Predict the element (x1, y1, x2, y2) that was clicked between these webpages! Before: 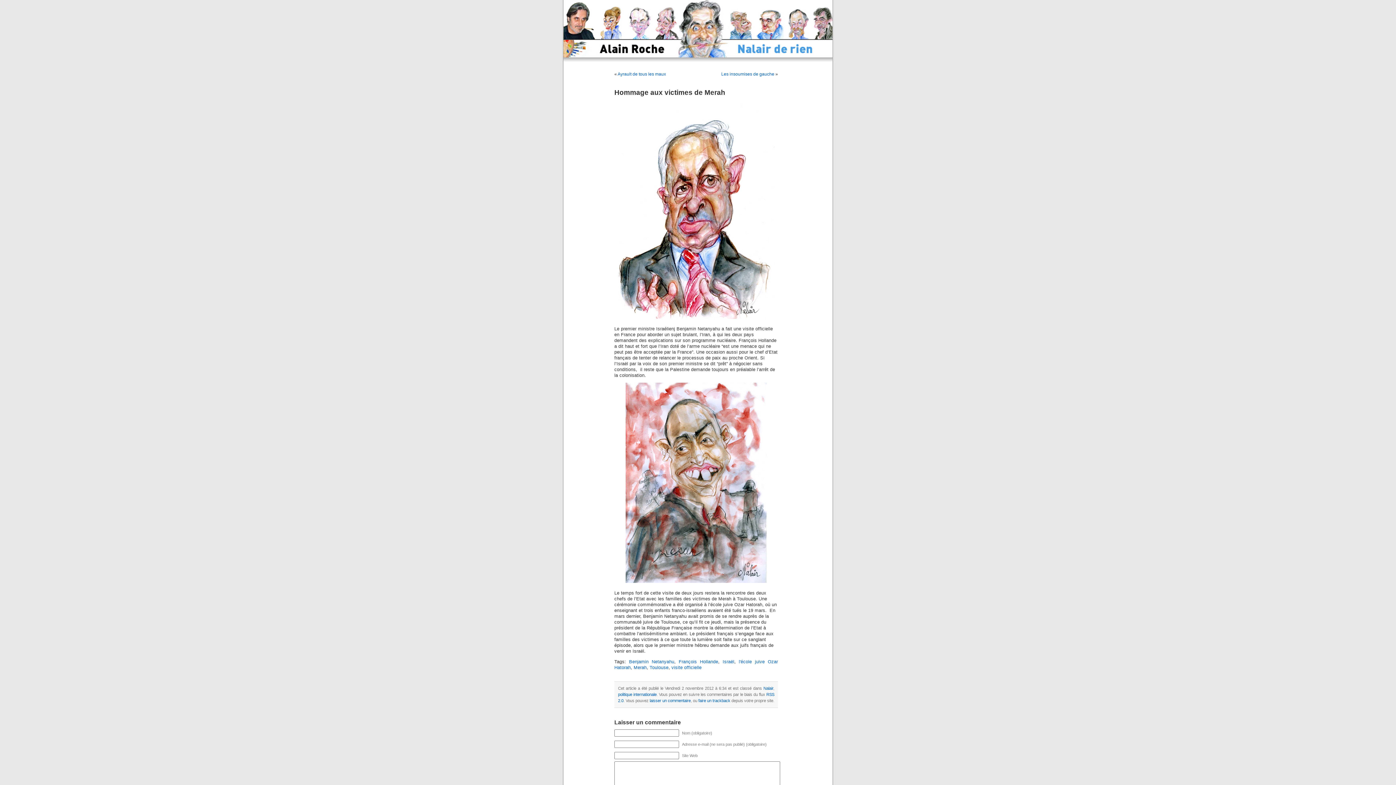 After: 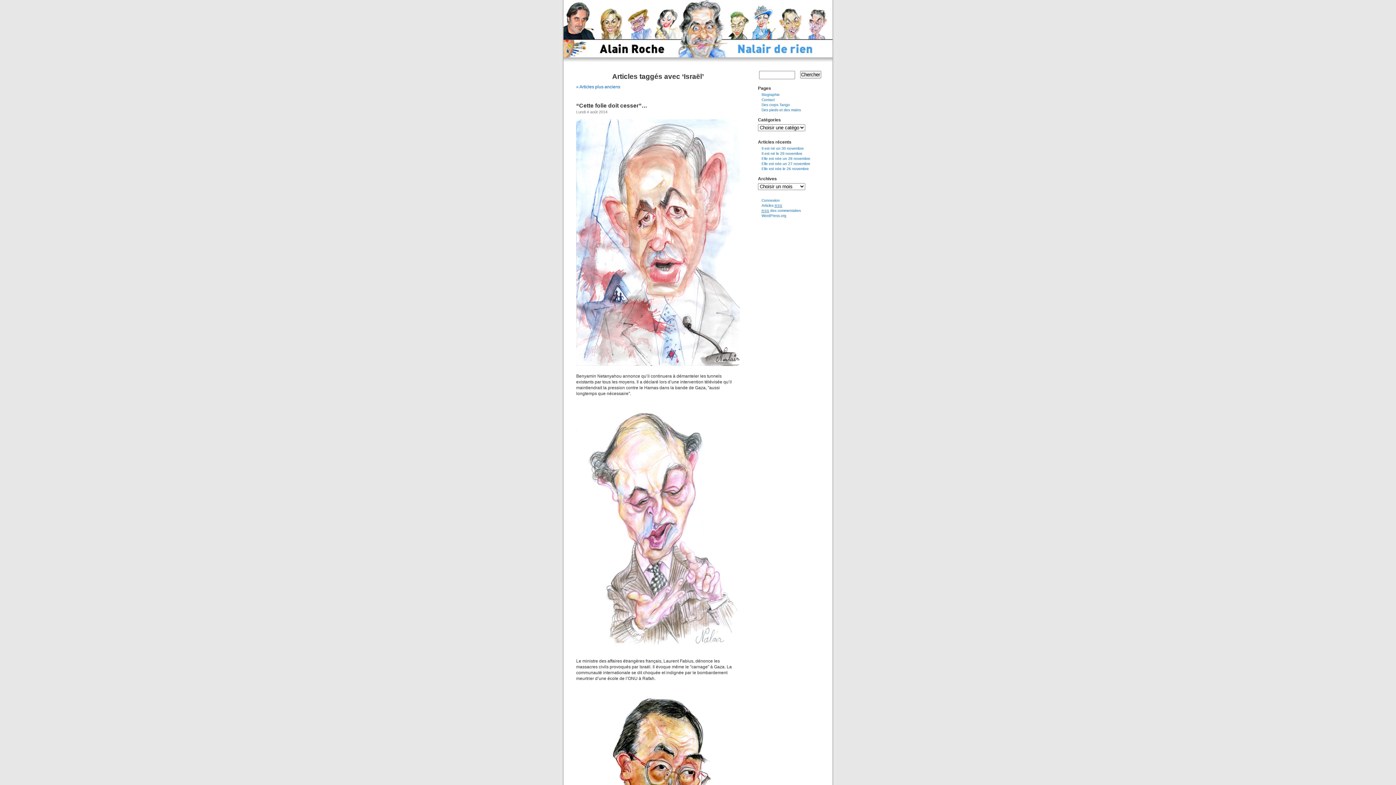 Action: bbox: (722, 659, 734, 664) label: Israël